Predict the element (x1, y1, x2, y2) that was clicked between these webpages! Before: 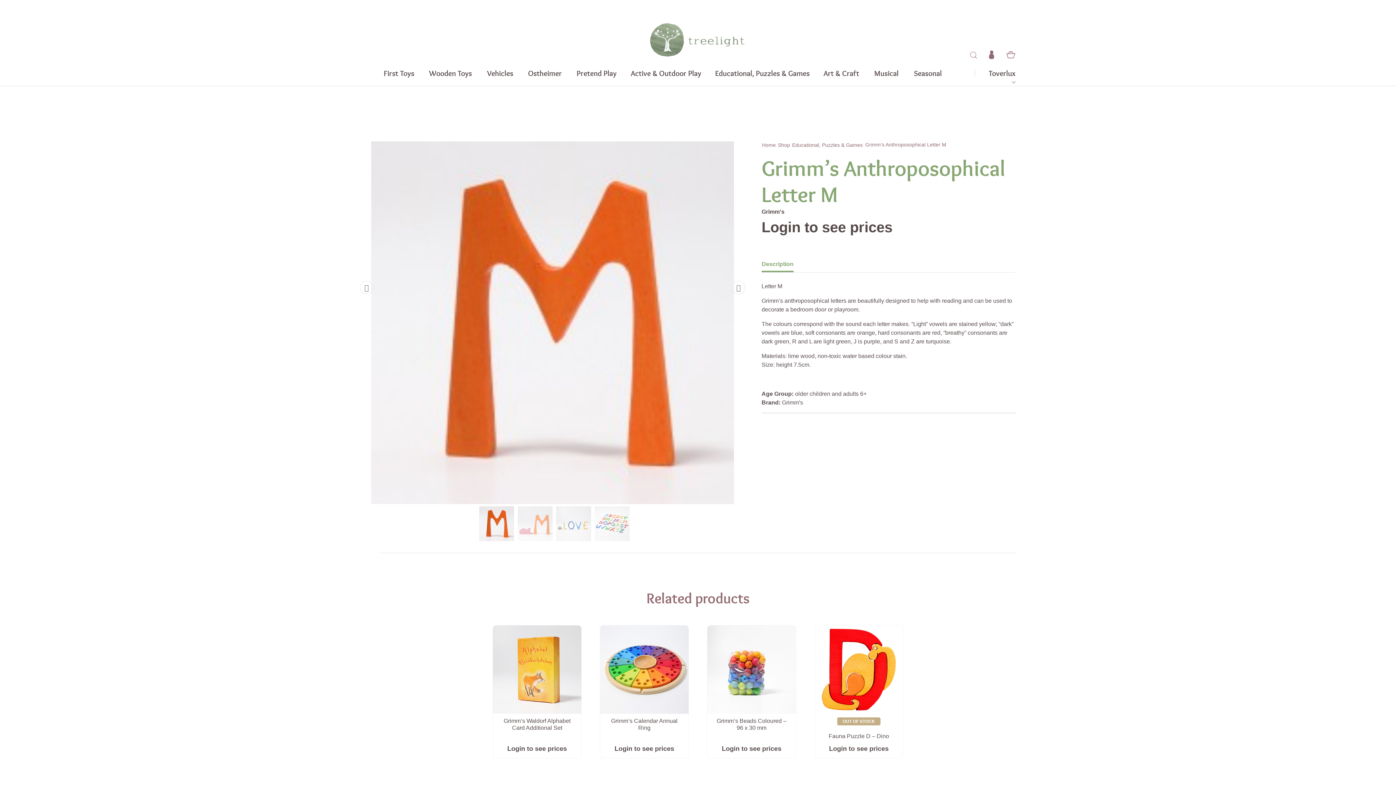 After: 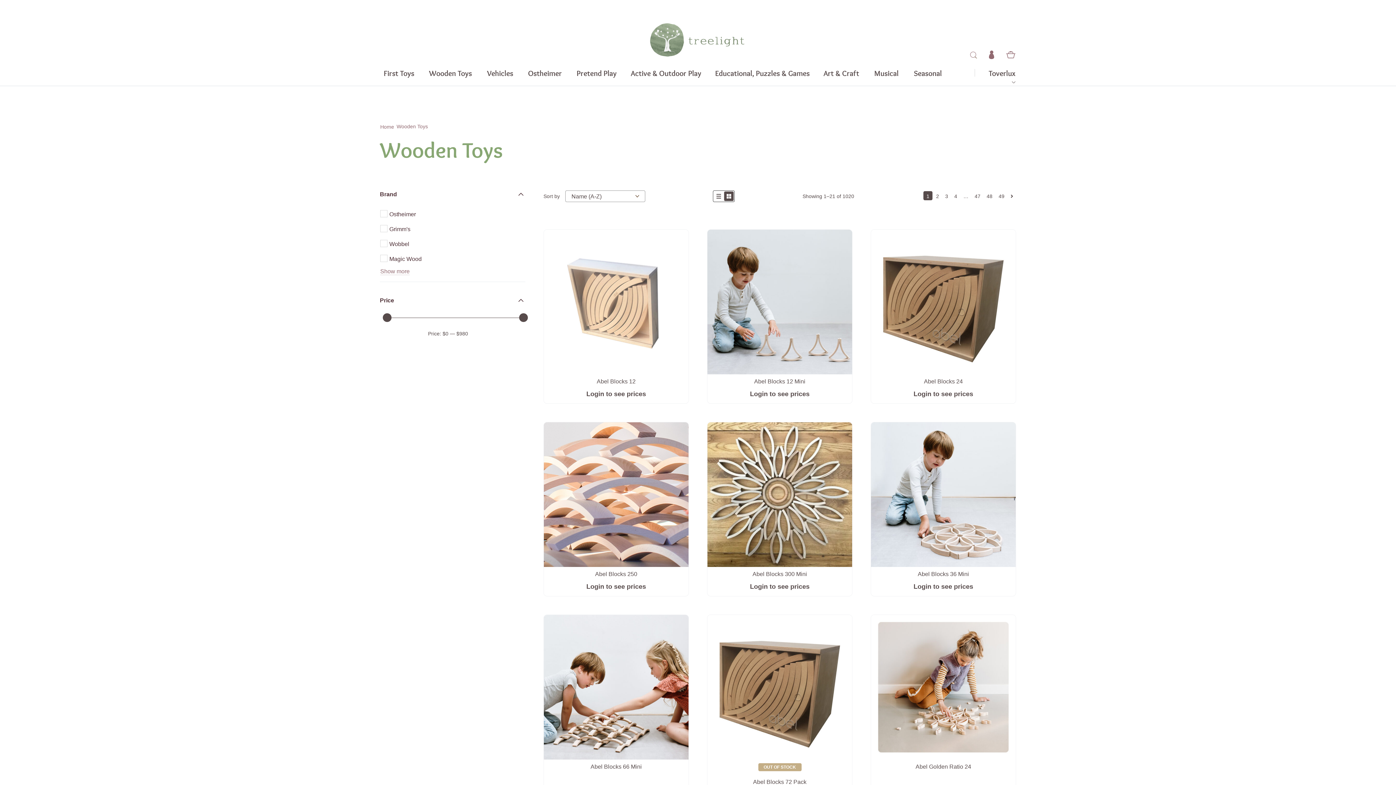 Action: label: Wooden Toys bbox: (425, 60, 475, 86)